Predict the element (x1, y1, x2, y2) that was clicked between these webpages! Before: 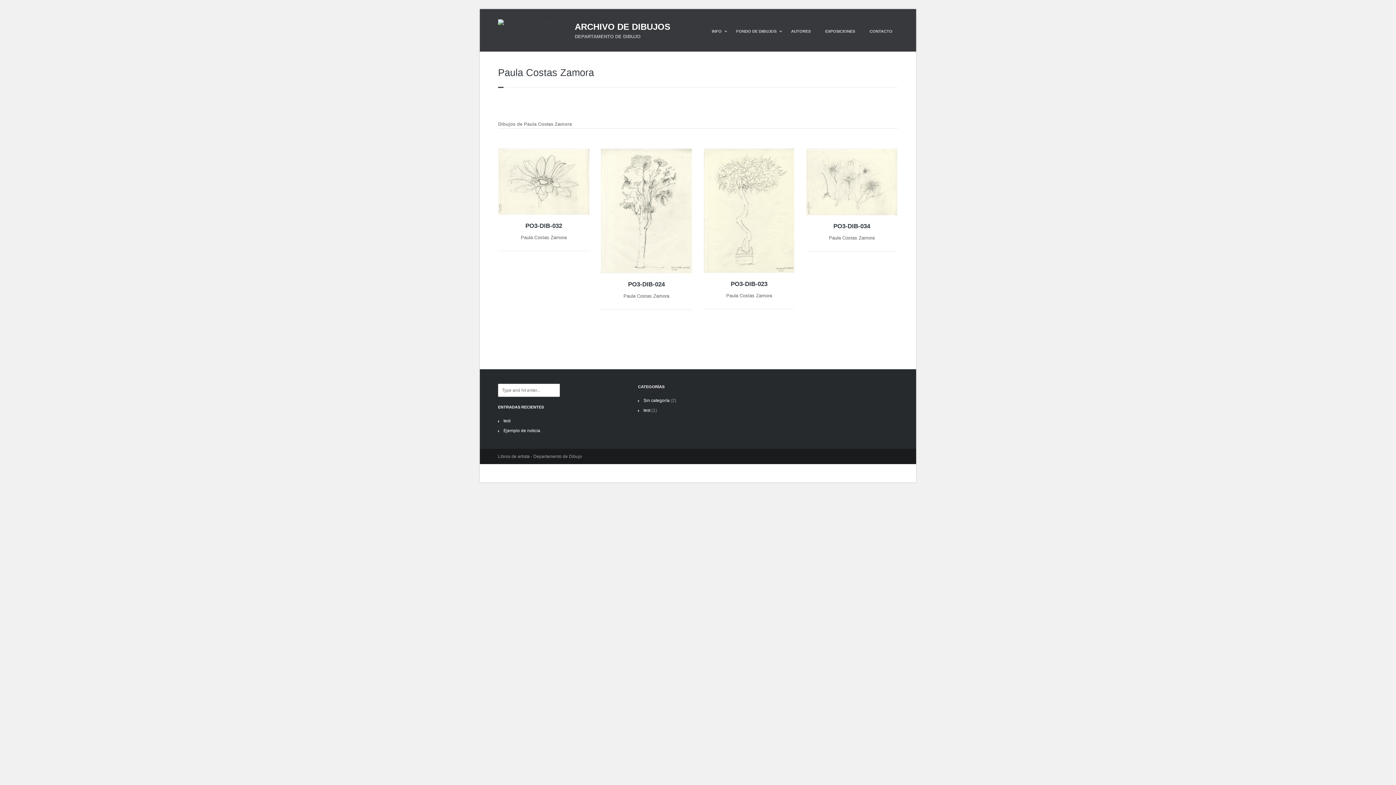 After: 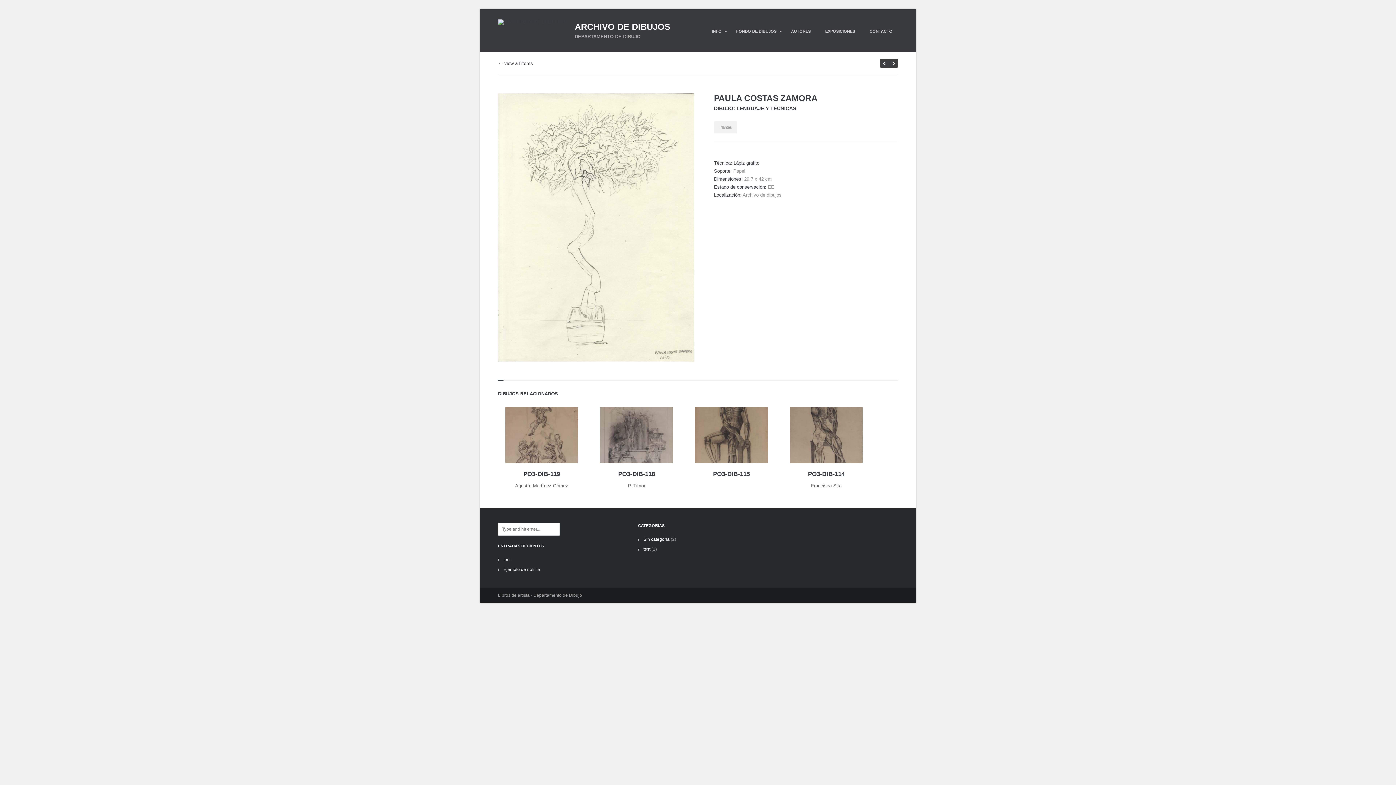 Action: bbox: (707, 280, 791, 288) label: PO3-DIB-023